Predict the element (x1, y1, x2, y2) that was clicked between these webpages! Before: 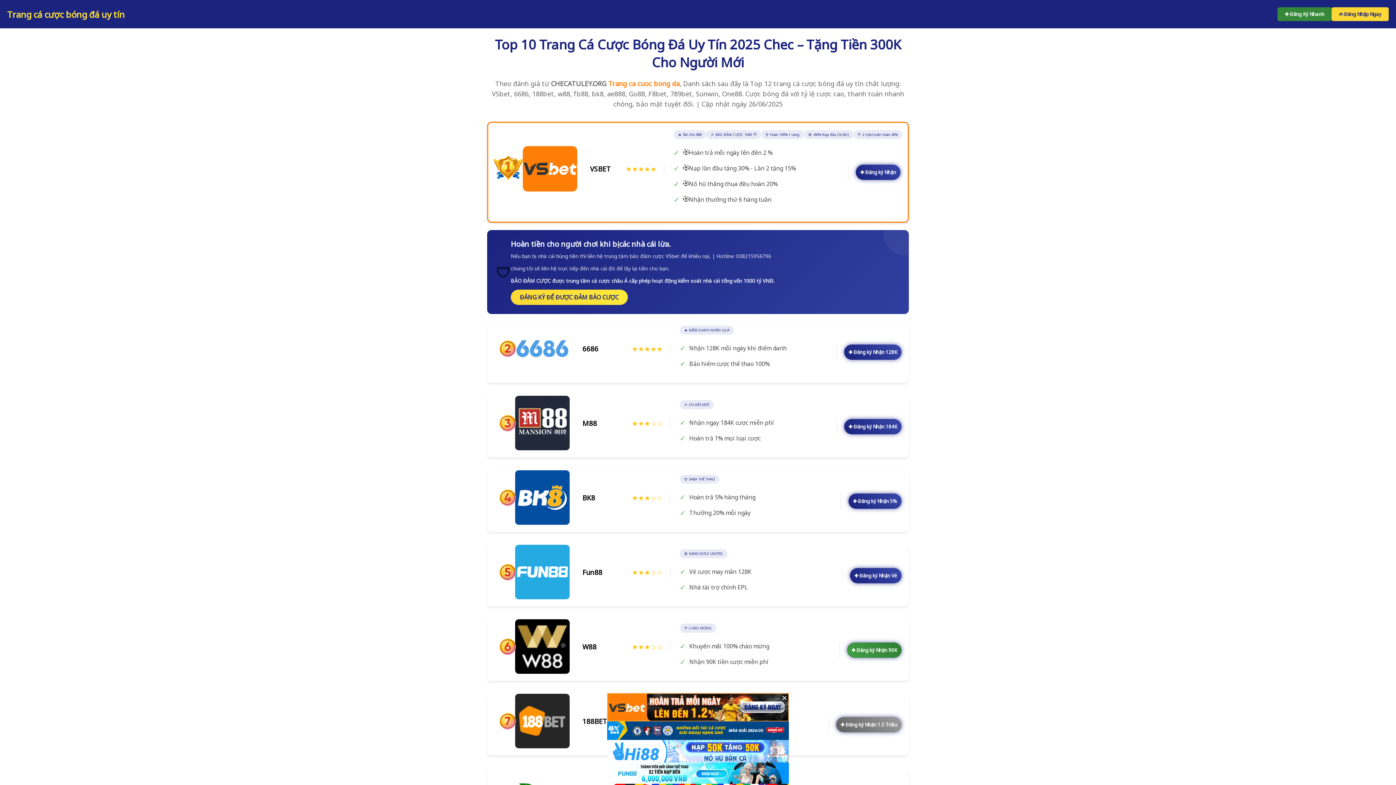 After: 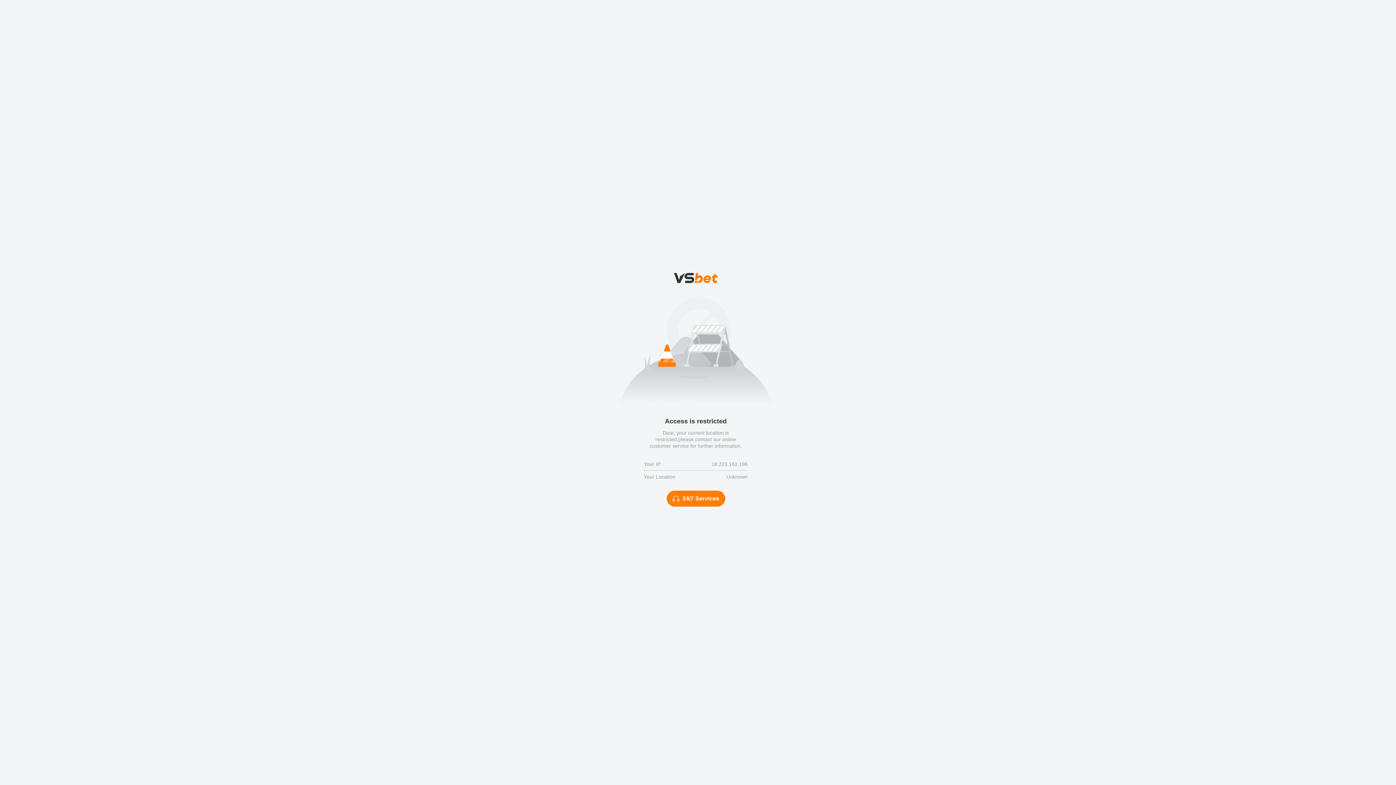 Action: label: ✚ Đăng ký Nhận 1.5 Triệu bbox: (836, 717, 901, 732)